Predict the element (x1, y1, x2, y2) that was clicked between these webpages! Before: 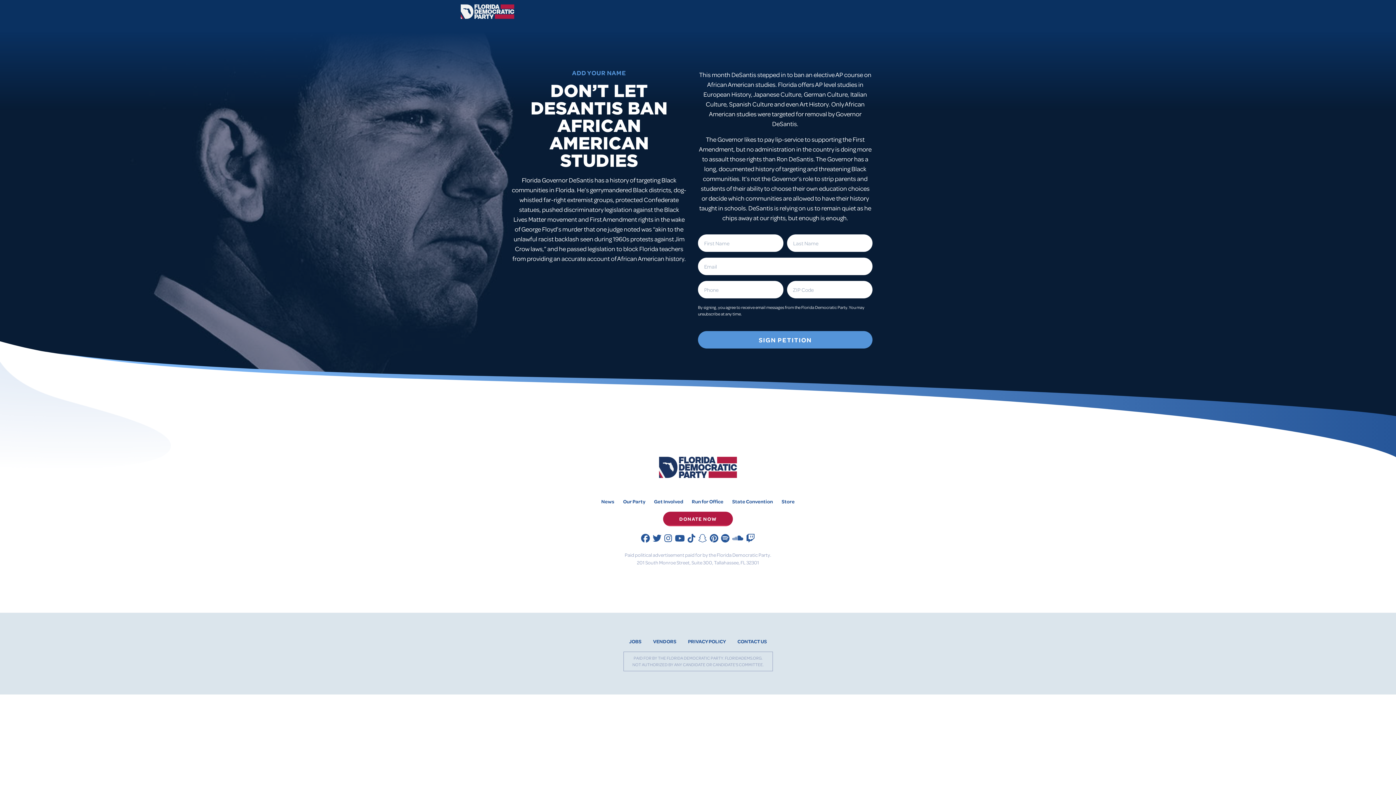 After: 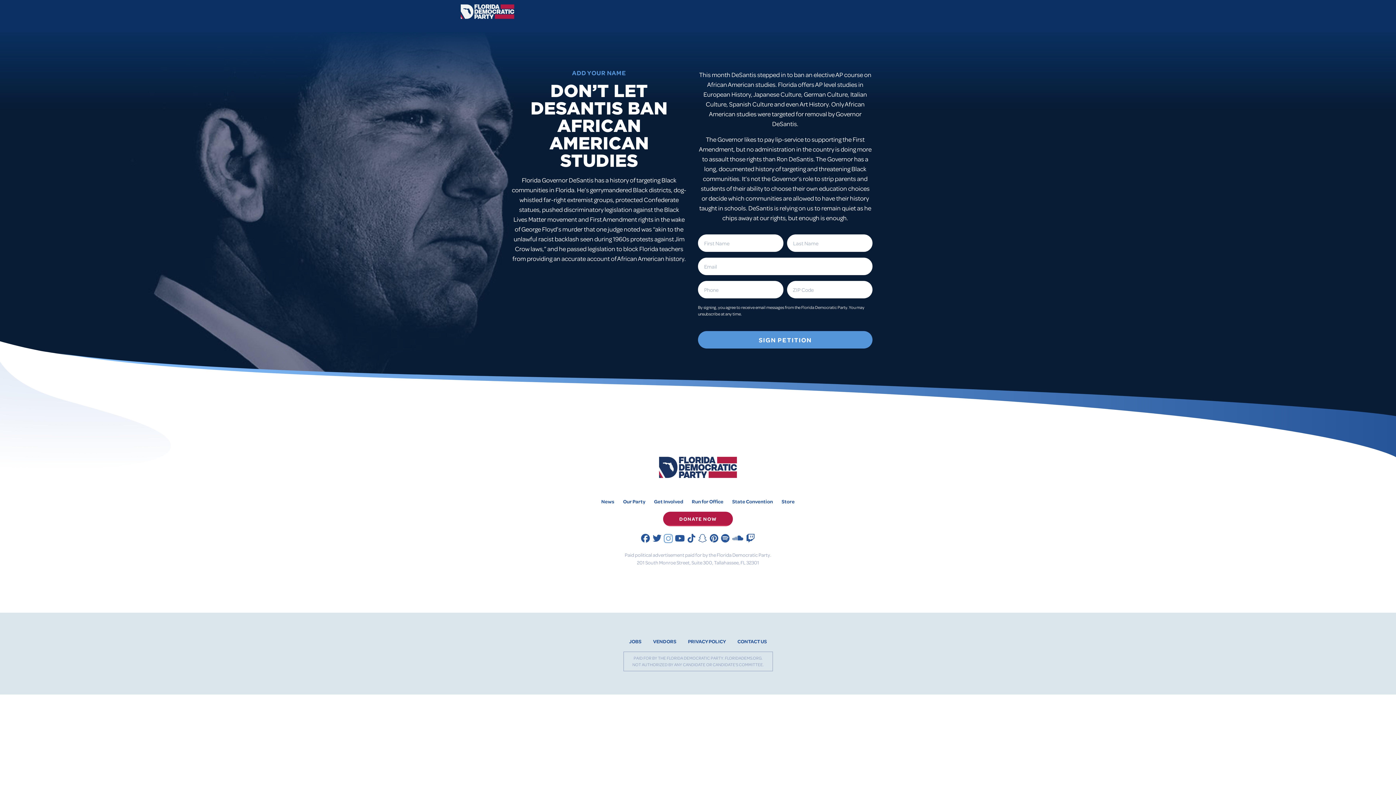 Action: label: Follow on instagram bbox: (664, 532, 672, 544)